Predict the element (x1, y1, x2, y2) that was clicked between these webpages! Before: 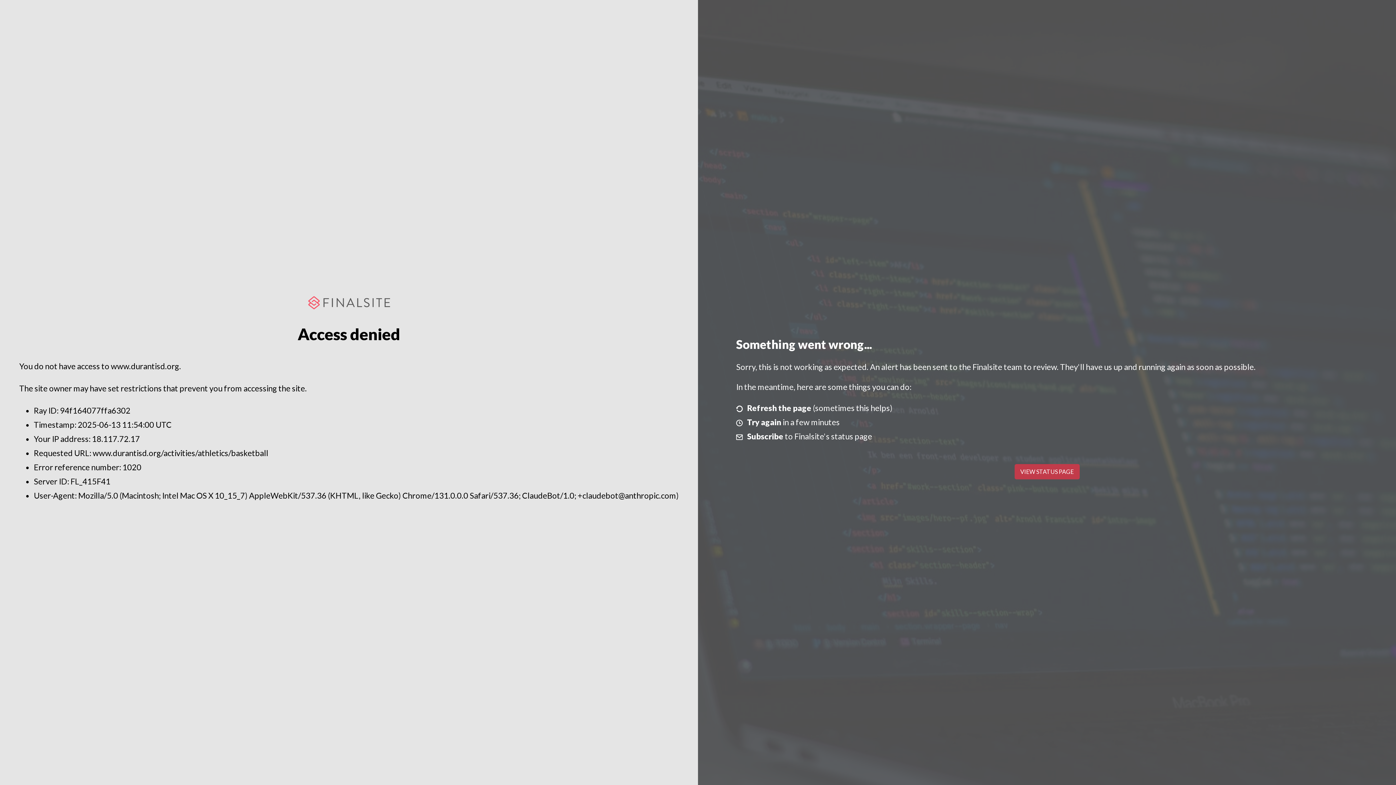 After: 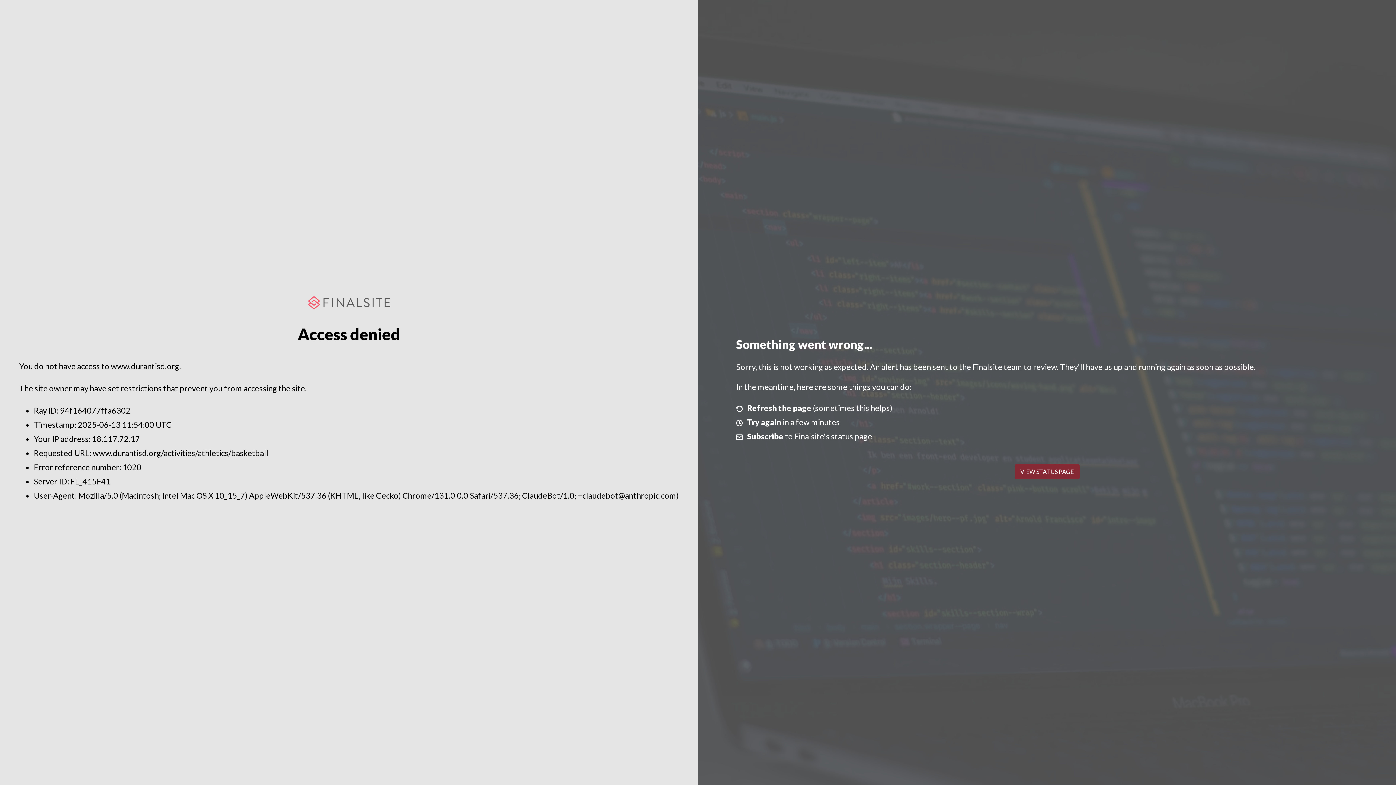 Action: label: VIEW STATUS PAGE bbox: (1014, 464, 1079, 479)